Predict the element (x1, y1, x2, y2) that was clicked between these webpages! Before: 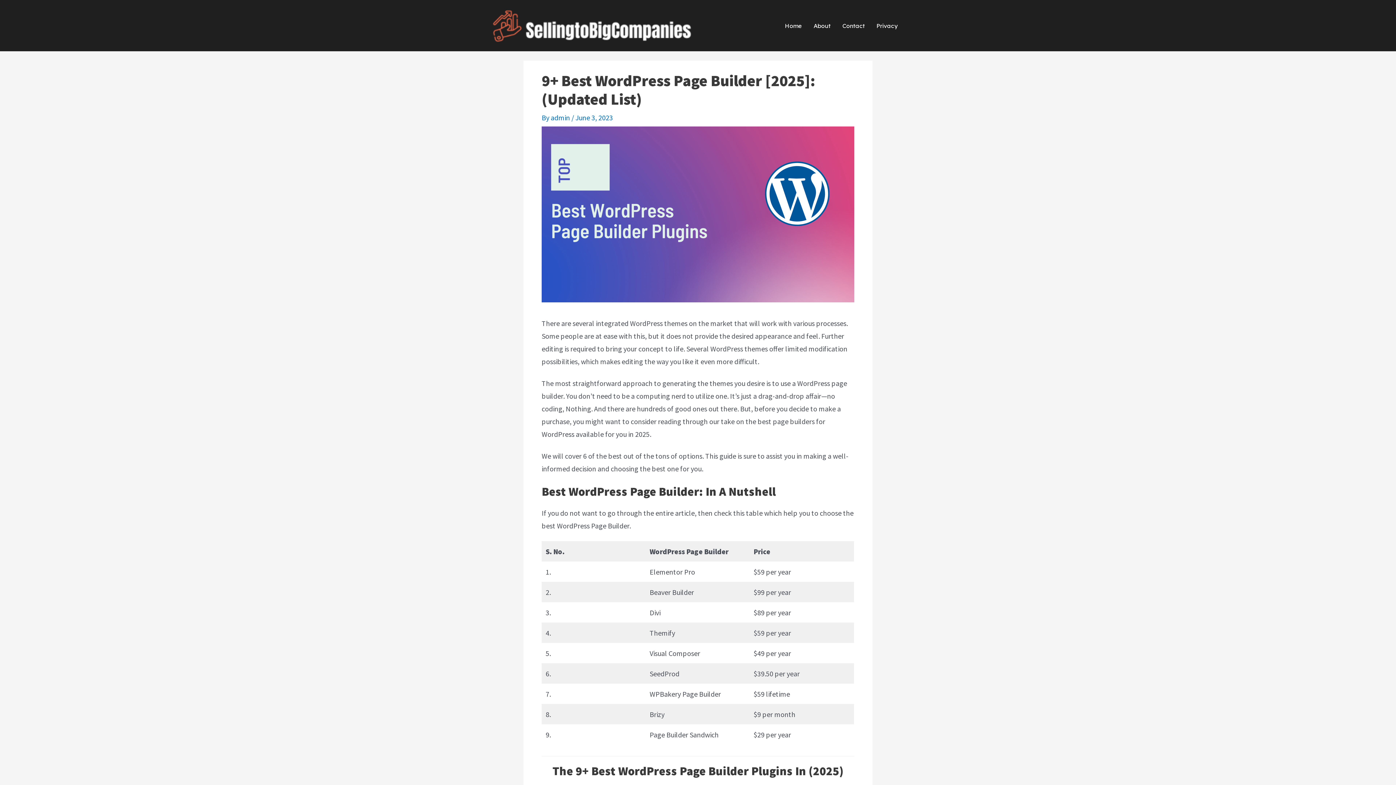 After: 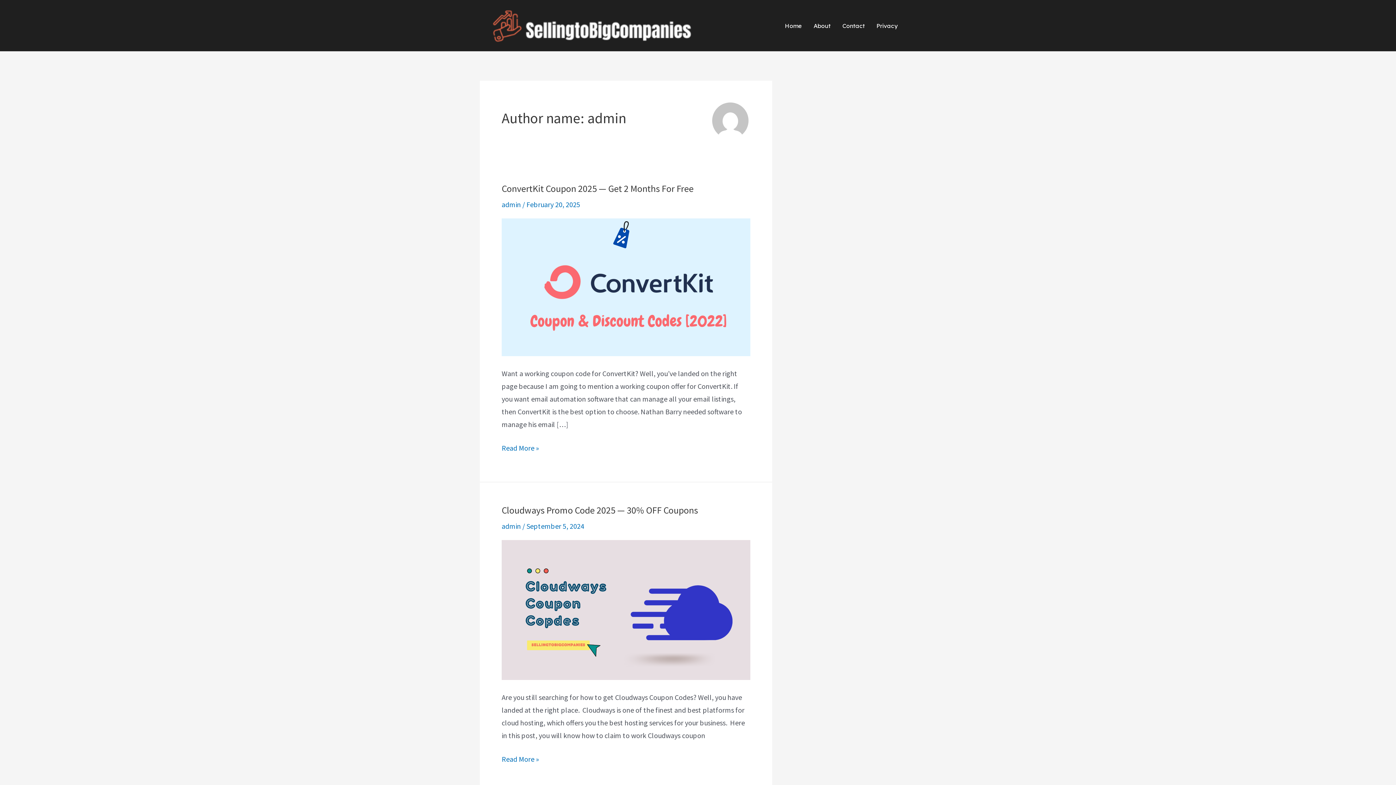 Action: bbox: (550, 113, 571, 122) label: admin 